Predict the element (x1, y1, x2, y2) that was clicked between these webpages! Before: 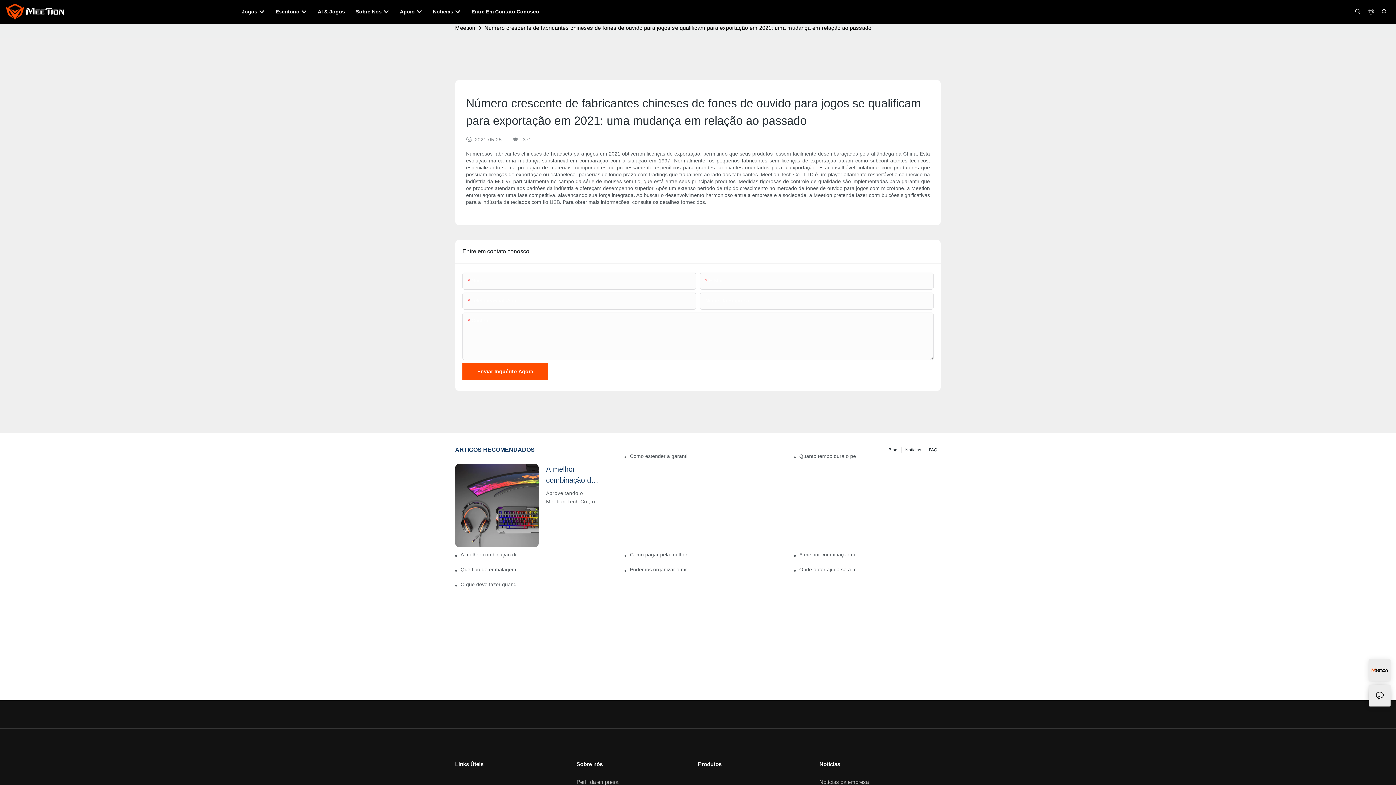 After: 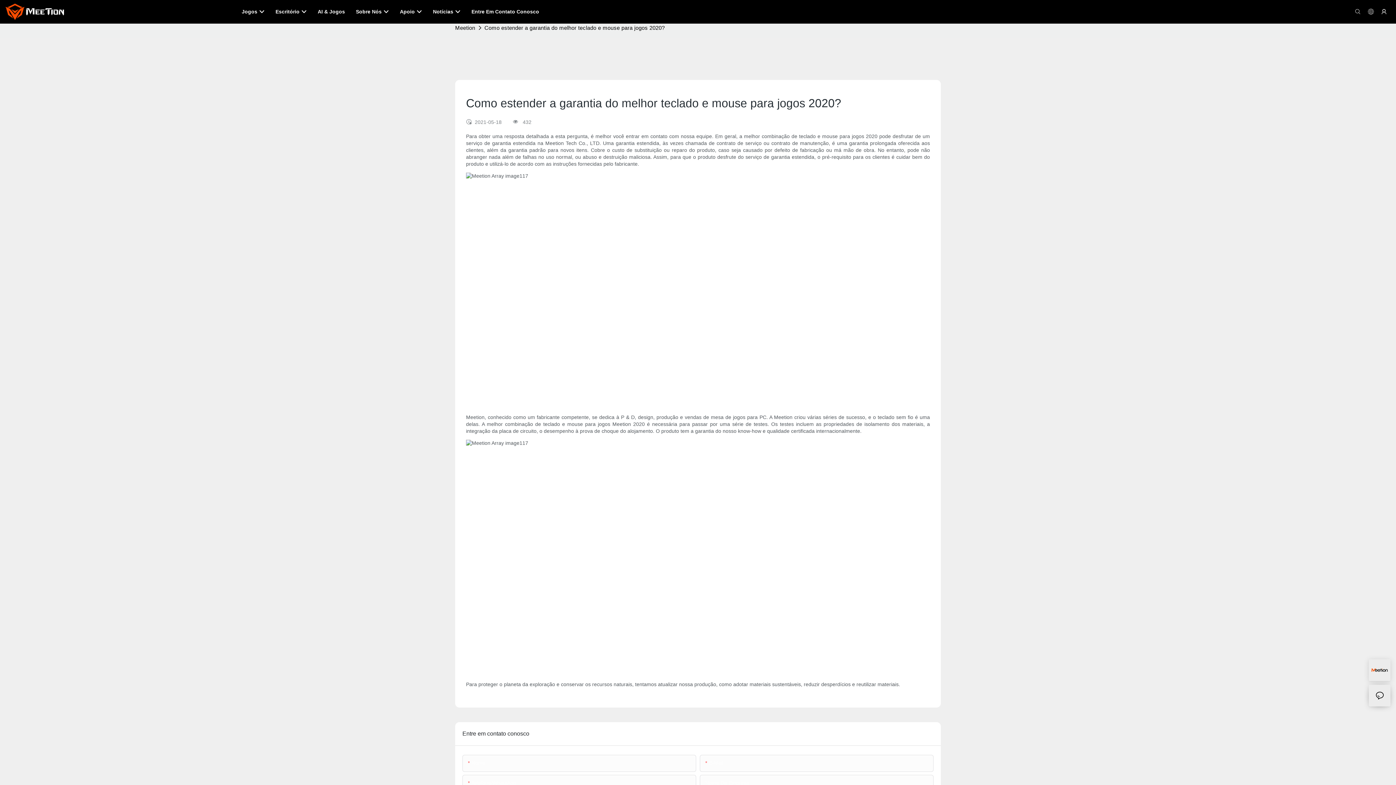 Action: label: Como estender a garantia do melhor teclado e mouse para jogos 2020? bbox: (630, 452, 687, 460)